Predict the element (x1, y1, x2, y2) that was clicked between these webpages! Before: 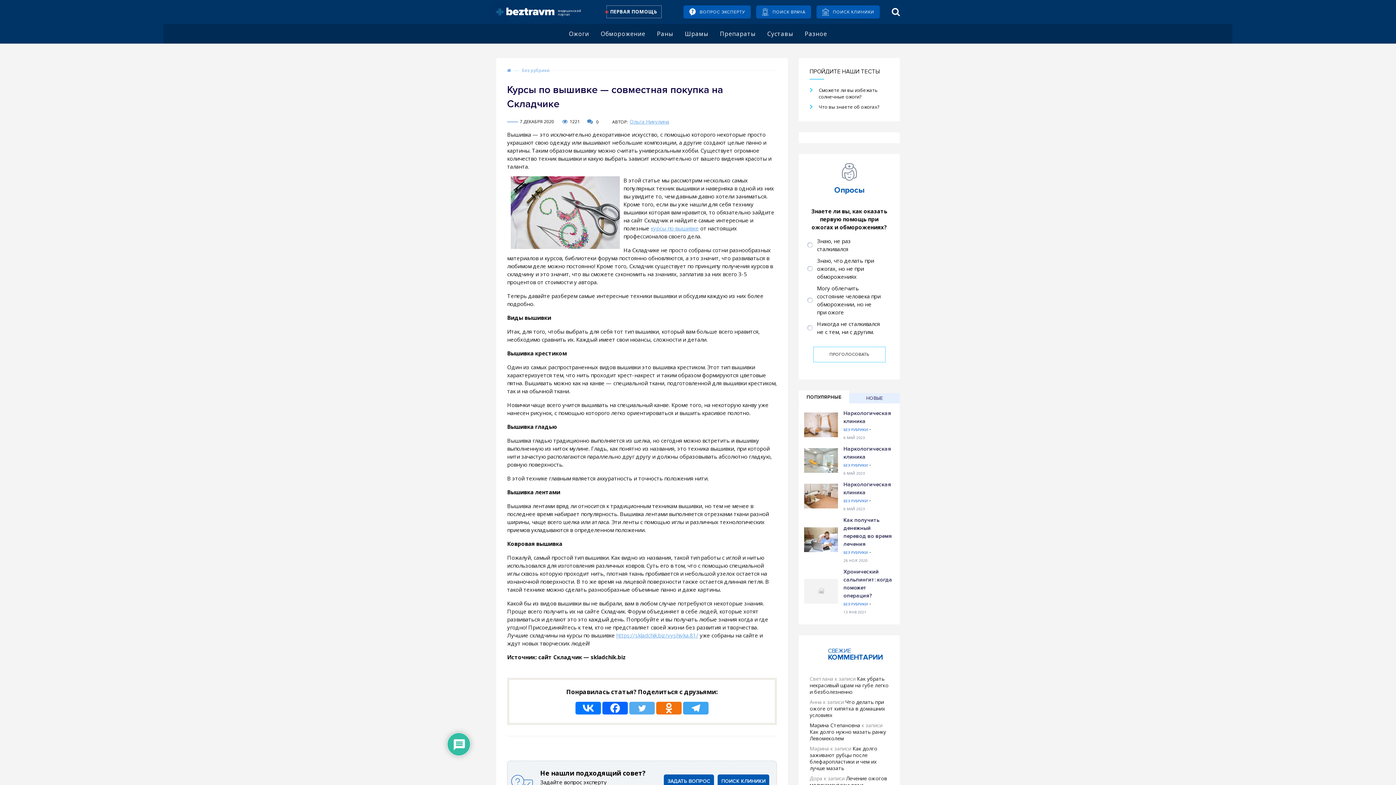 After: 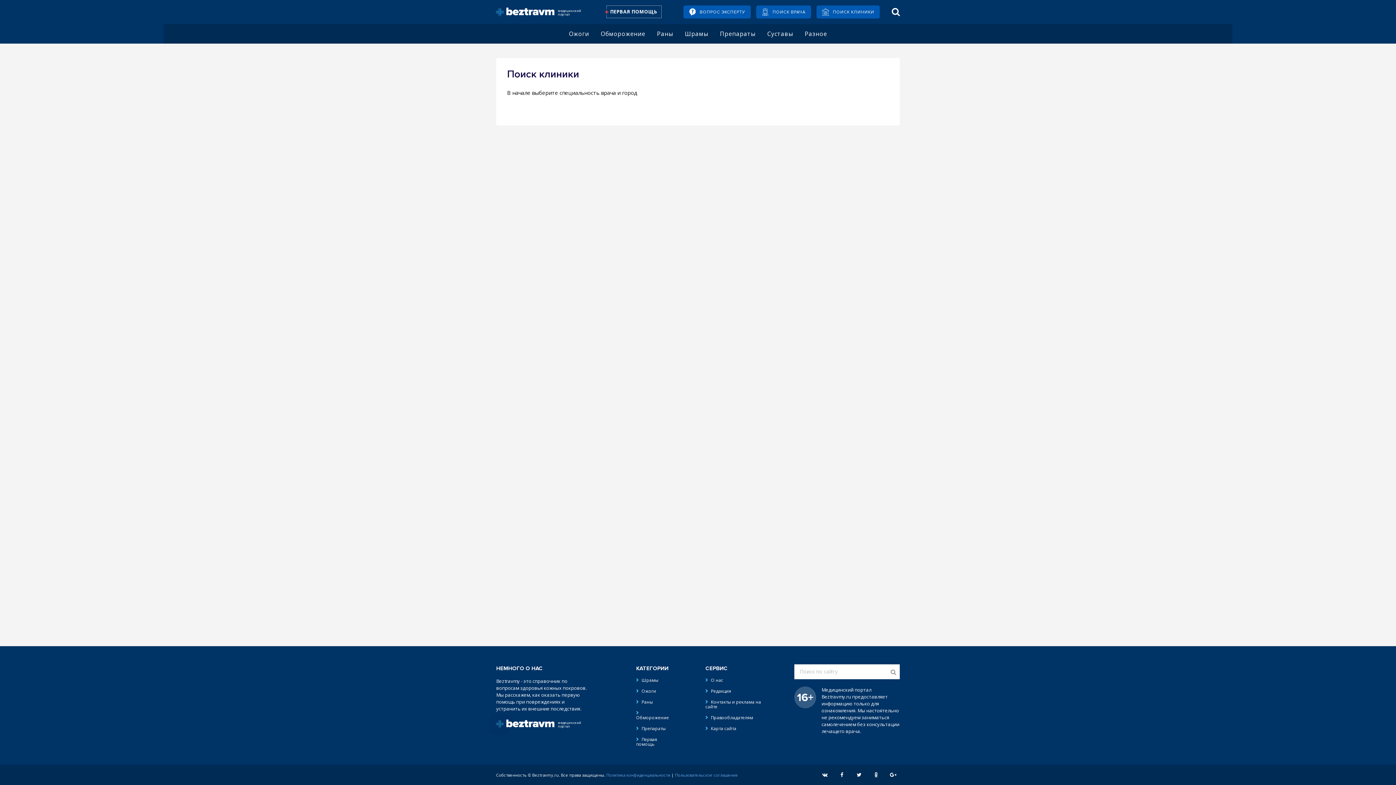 Action: label: ПОИСК КЛИНИКИ bbox: (816, 5, 880, 18)